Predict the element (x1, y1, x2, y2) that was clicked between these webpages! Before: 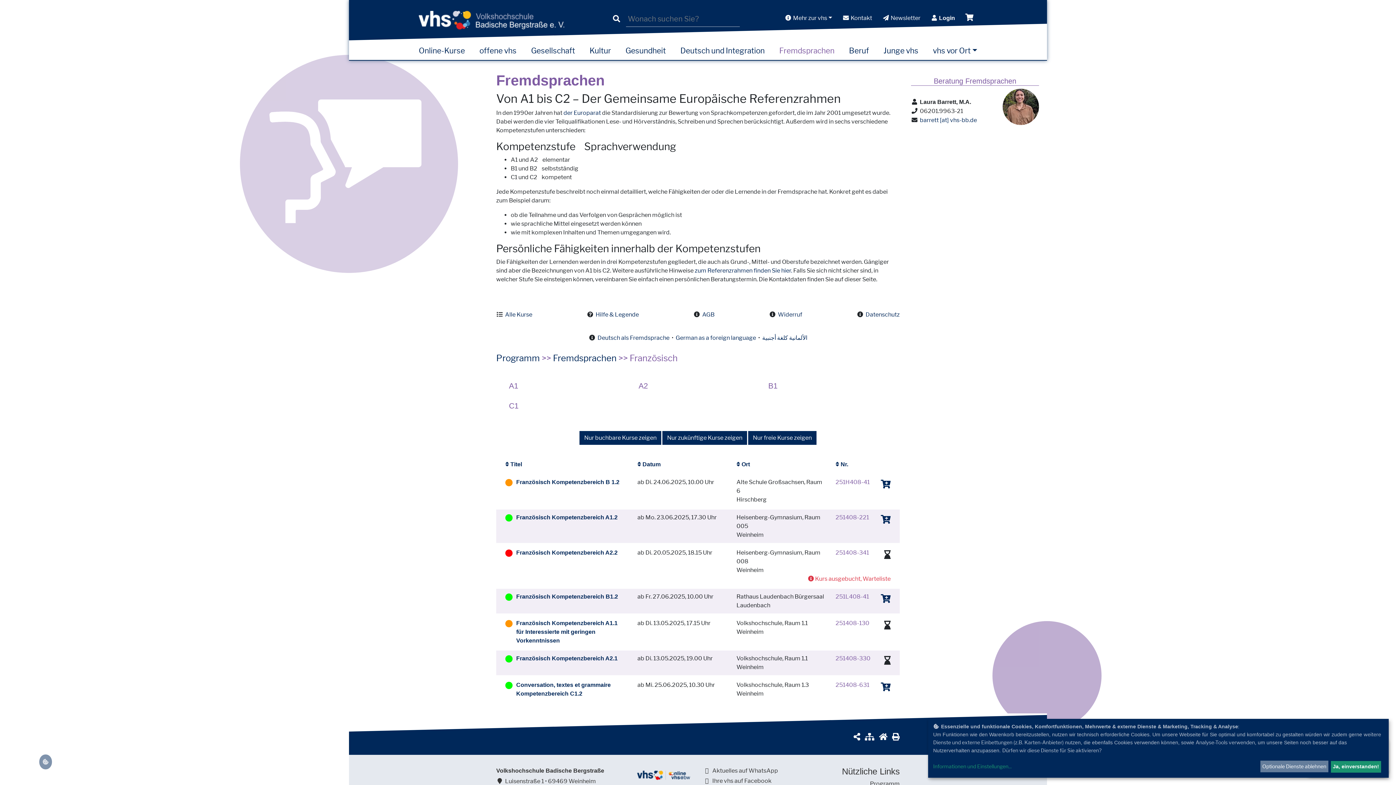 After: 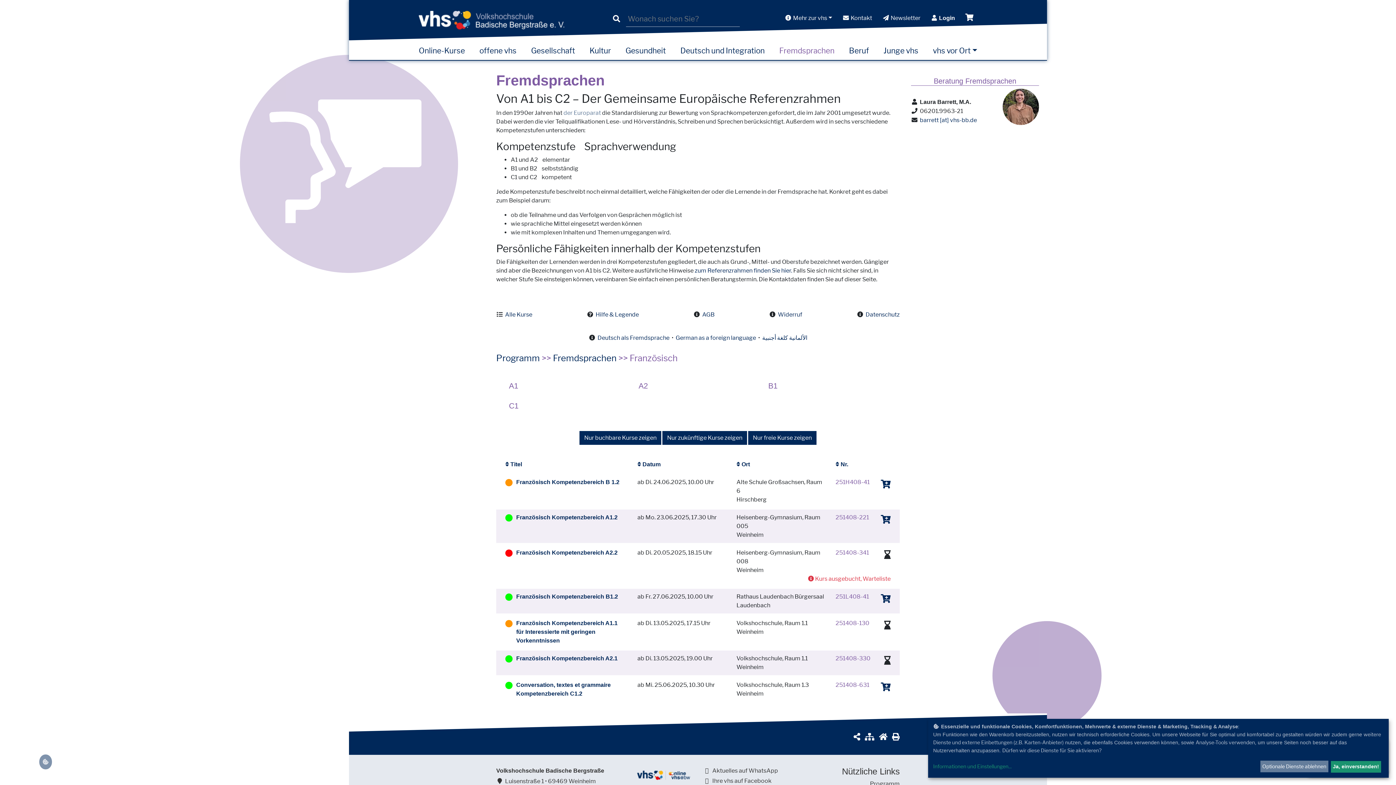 Action: label: der Europarat bbox: (563, 109, 601, 116)